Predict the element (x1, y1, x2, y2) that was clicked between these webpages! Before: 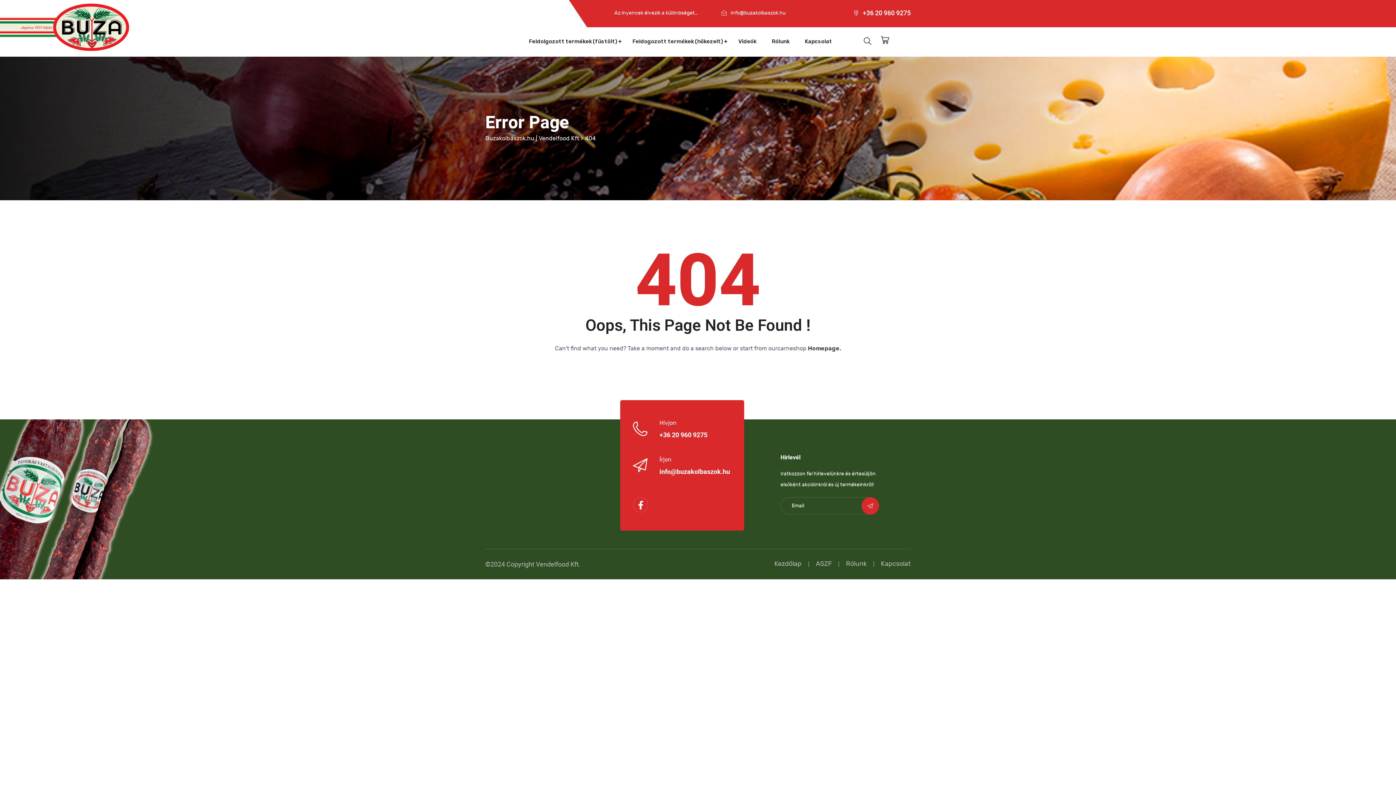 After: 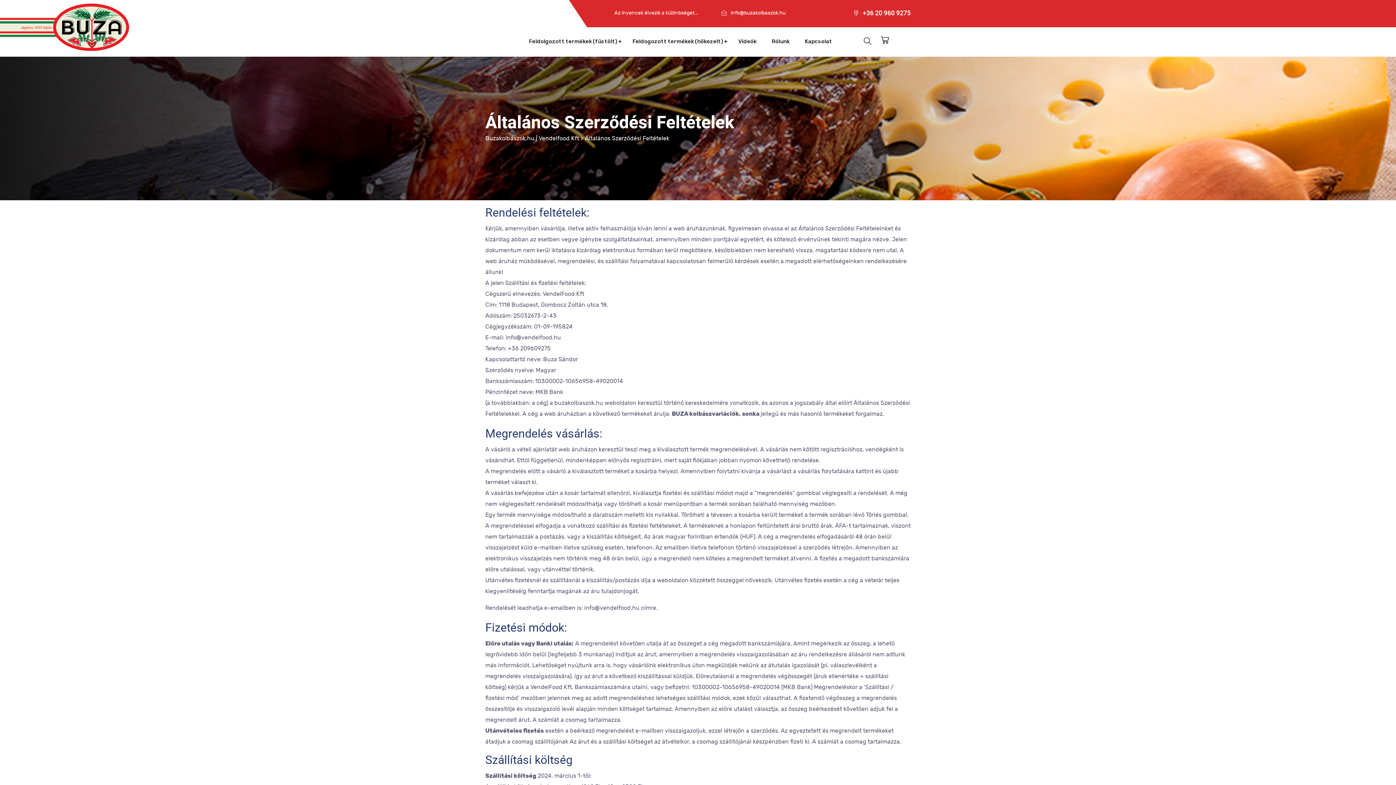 Action: label: ASZF bbox: (816, 560, 832, 567)